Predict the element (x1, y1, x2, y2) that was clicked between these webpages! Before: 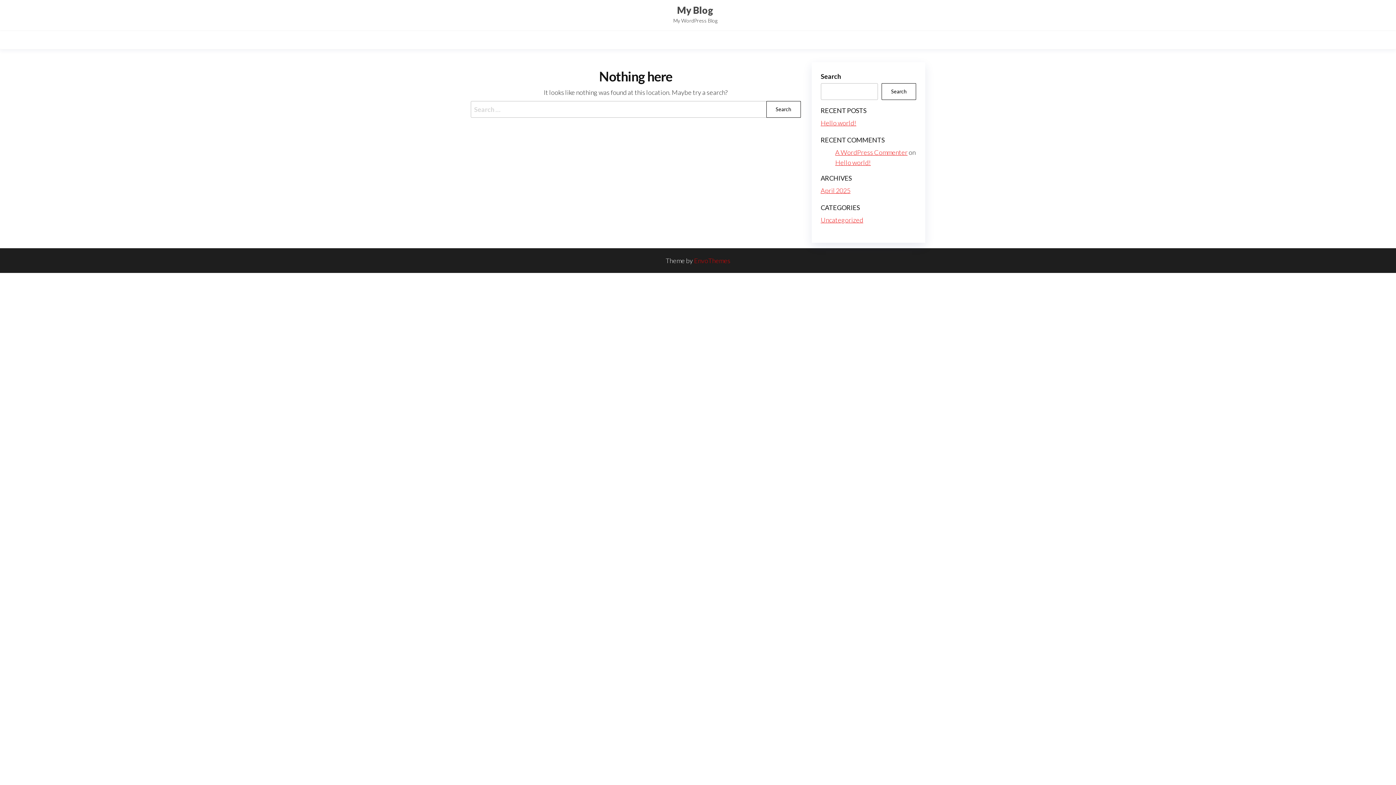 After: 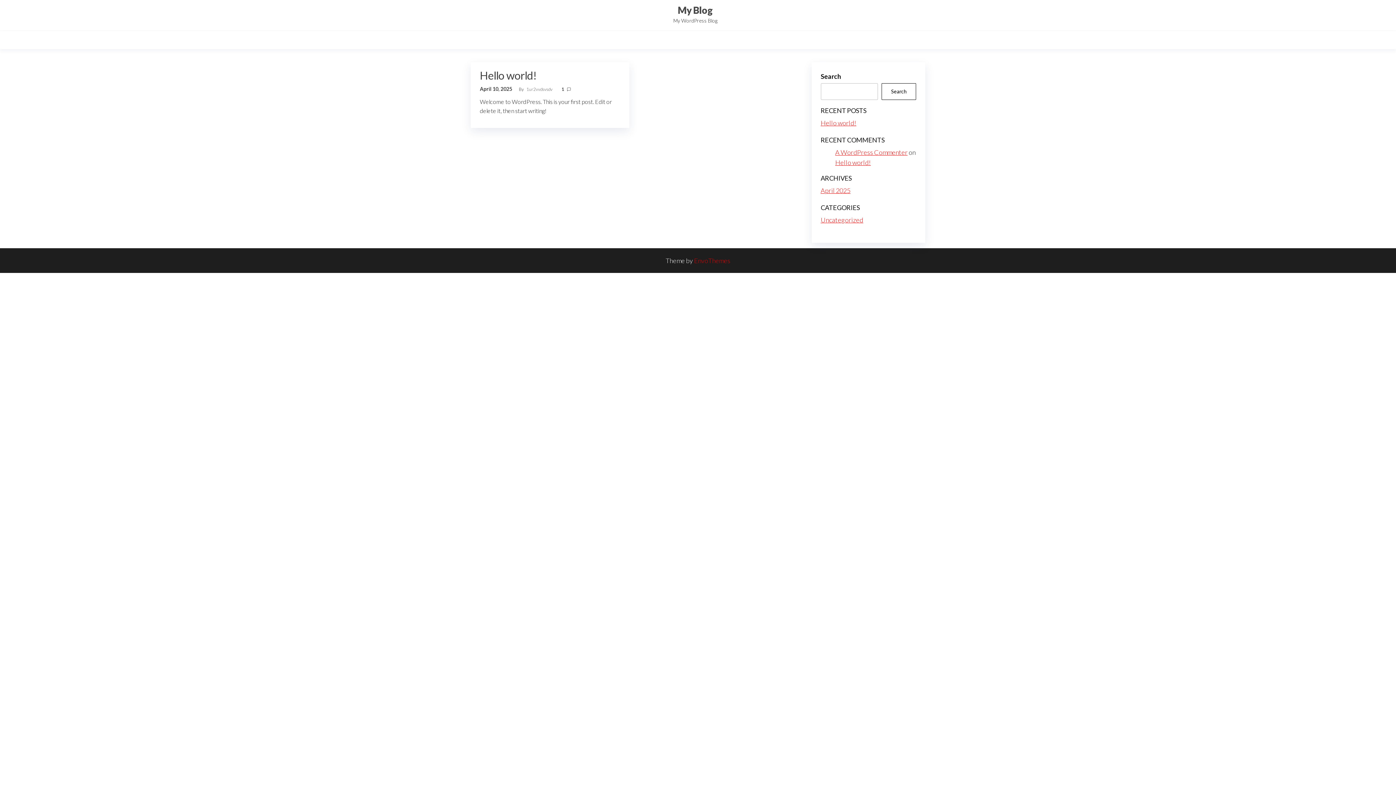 Action: bbox: (677, 4, 713, 16) label: My Blog